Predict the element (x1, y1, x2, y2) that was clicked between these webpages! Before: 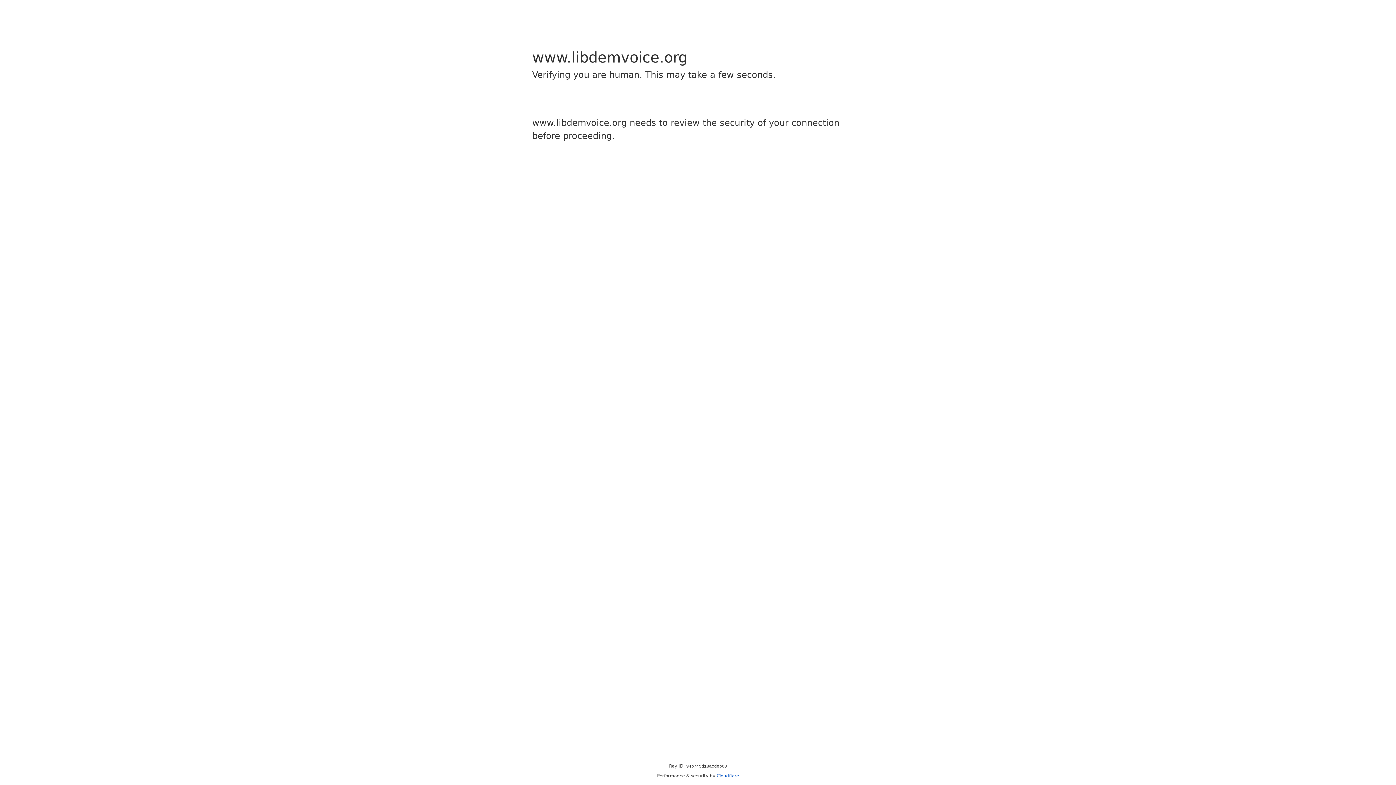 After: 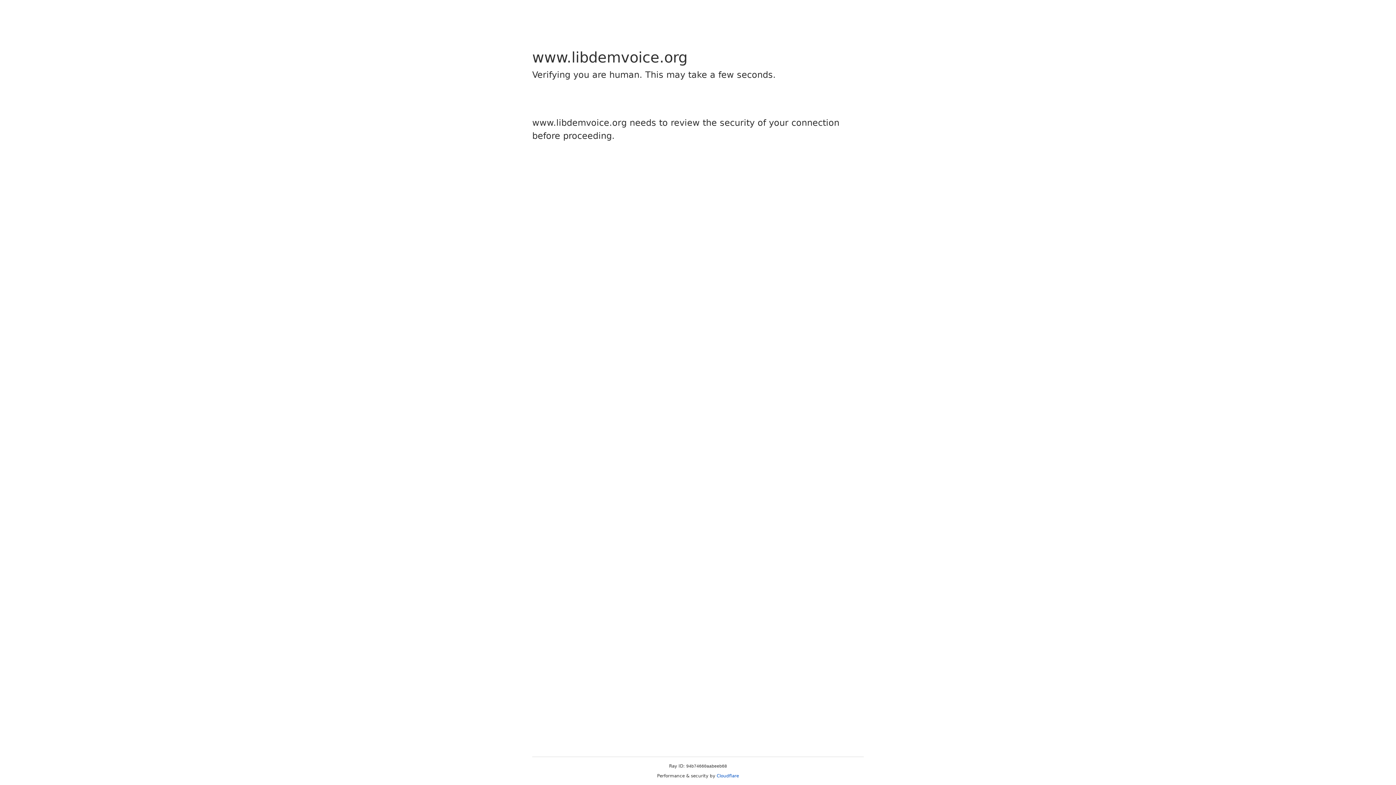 Action: label: Cloudflare bbox: (716, 773, 739, 778)